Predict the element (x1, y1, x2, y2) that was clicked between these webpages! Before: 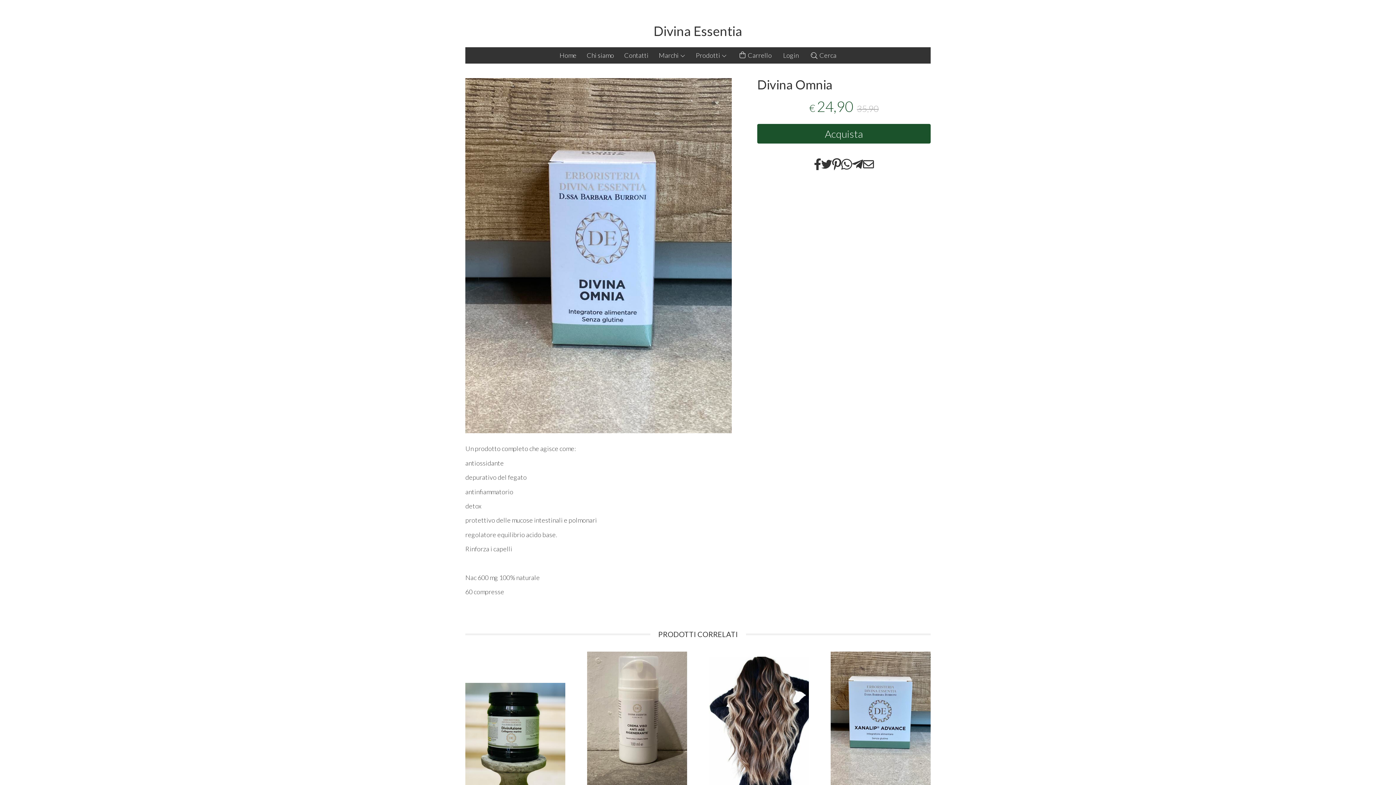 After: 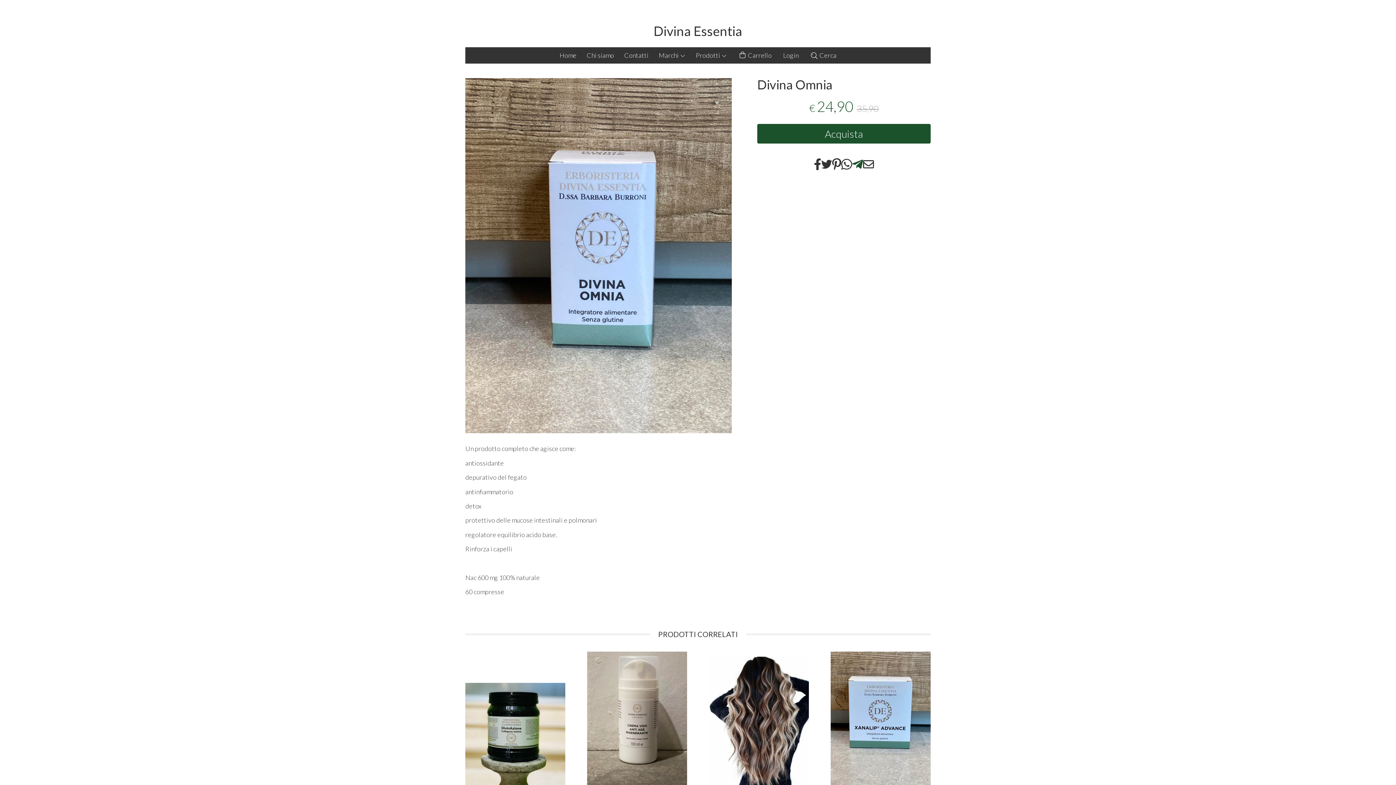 Action: bbox: (852, 158, 863, 172)